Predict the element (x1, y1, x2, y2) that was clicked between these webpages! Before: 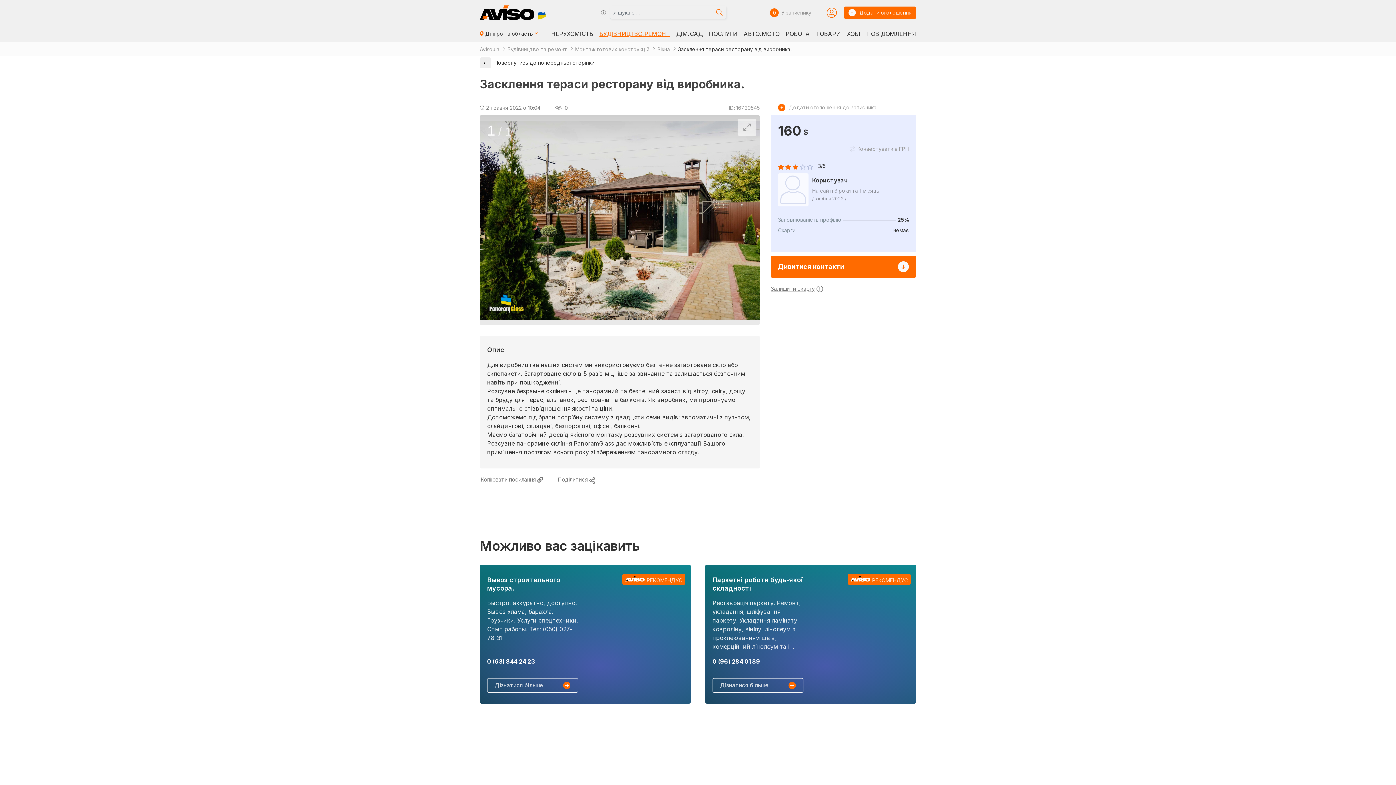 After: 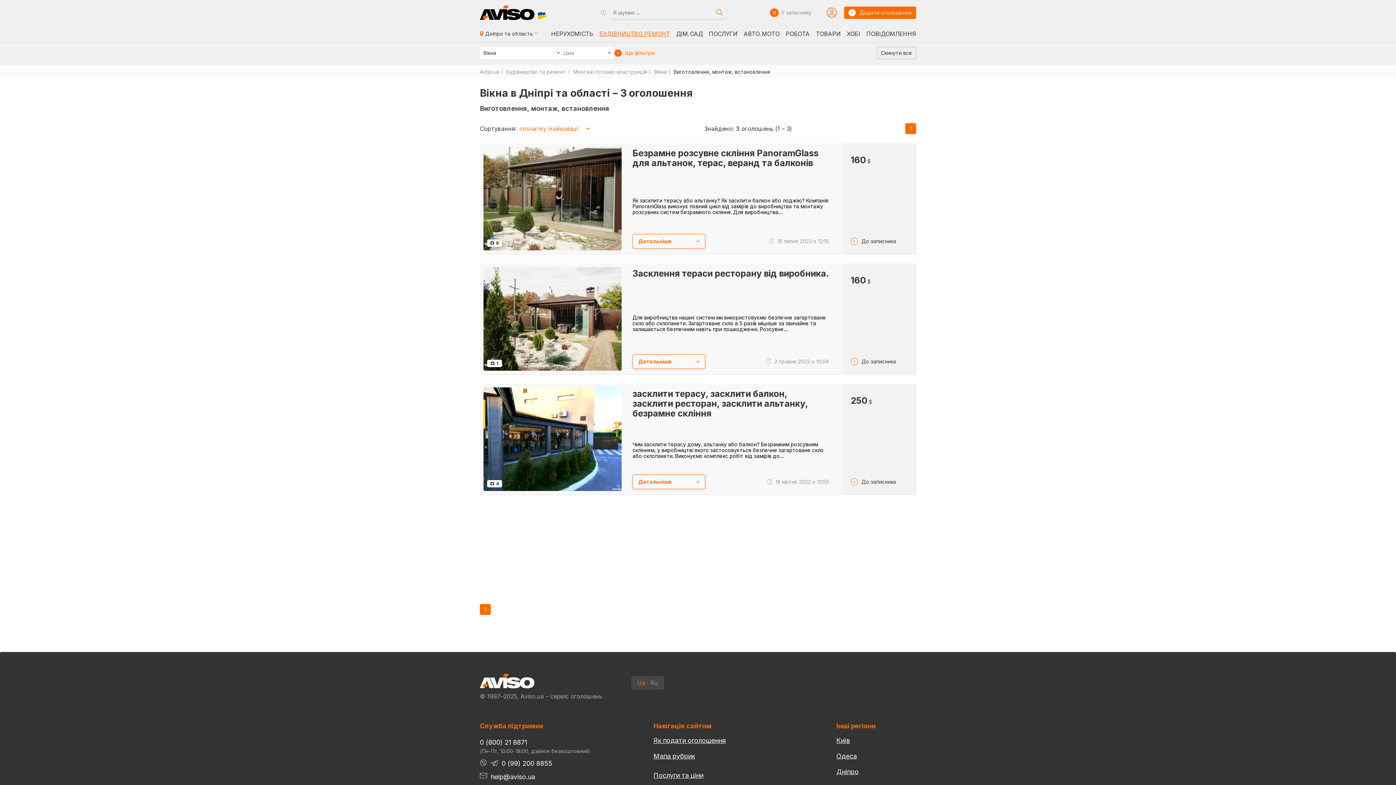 Action: bbox: (657, 45, 670, 53) label: Вікна